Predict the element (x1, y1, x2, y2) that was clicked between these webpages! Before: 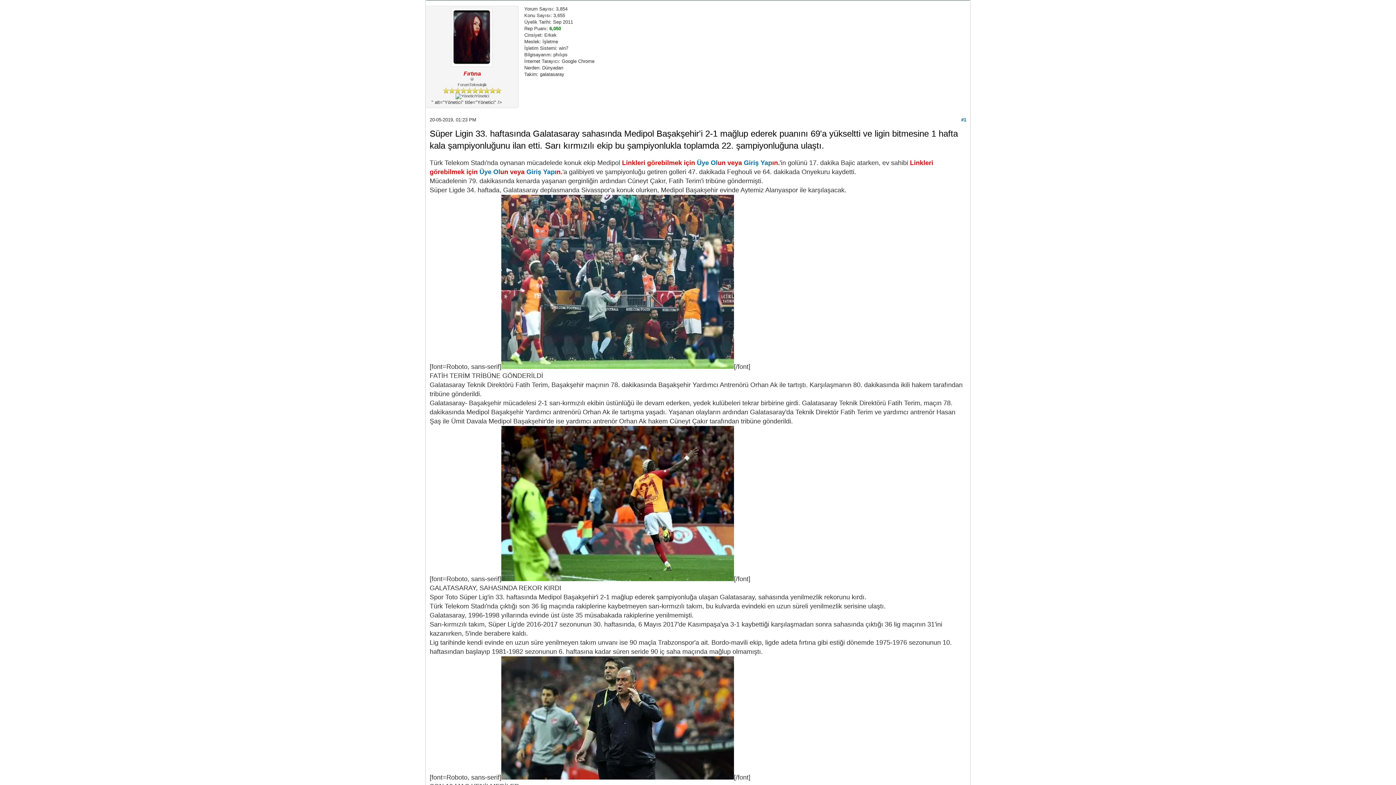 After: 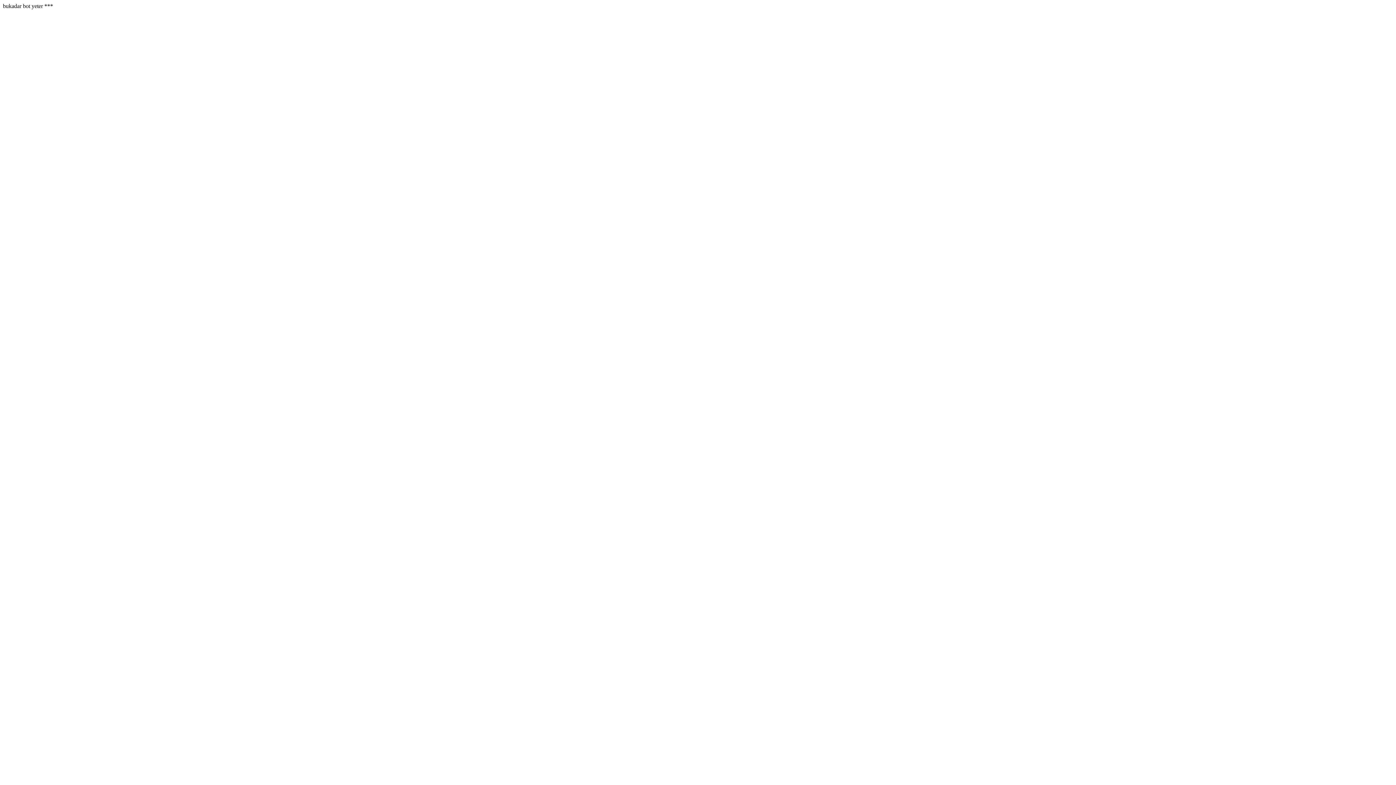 Action: bbox: (526, 168, 554, 175) label: Giriş Yap